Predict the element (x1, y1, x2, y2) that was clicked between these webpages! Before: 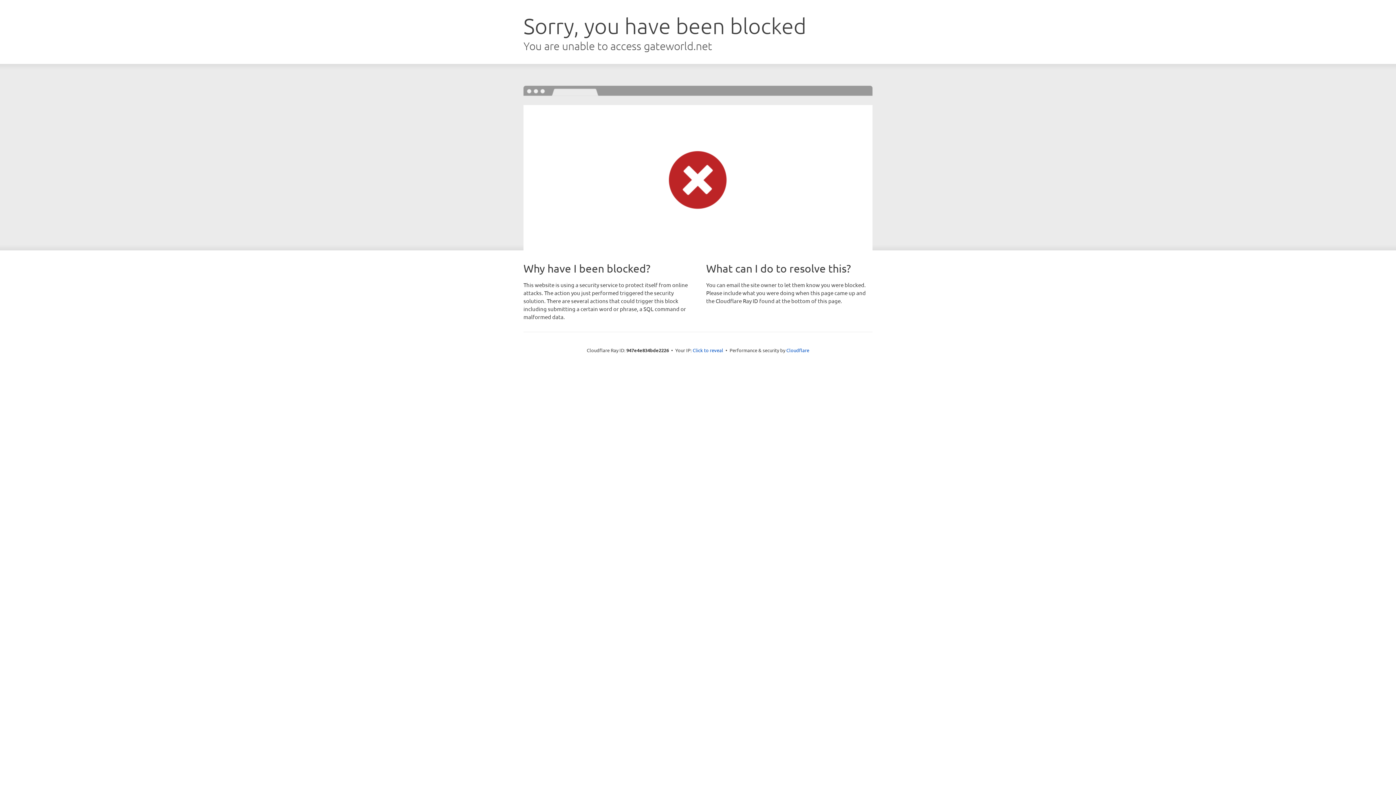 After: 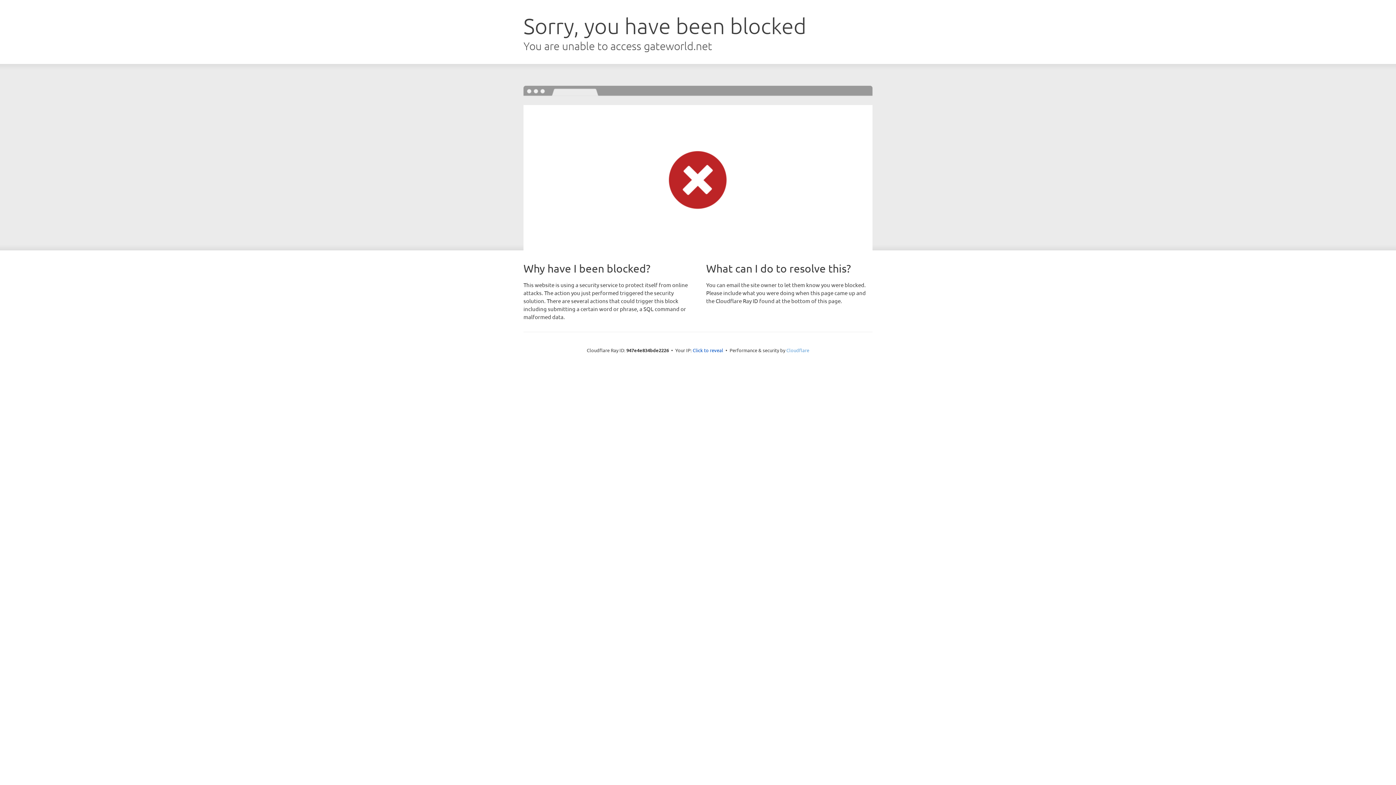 Action: label: Cloudflare bbox: (786, 347, 809, 353)